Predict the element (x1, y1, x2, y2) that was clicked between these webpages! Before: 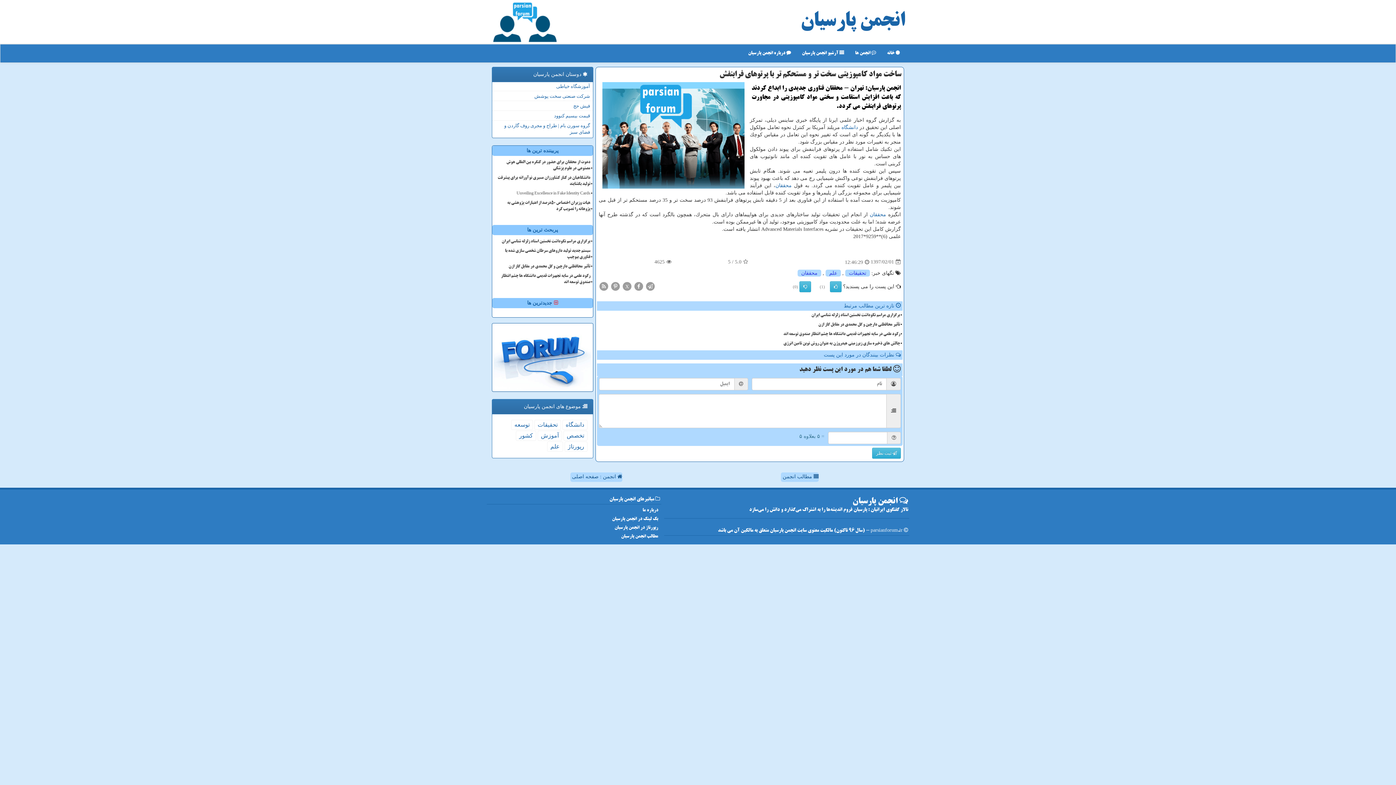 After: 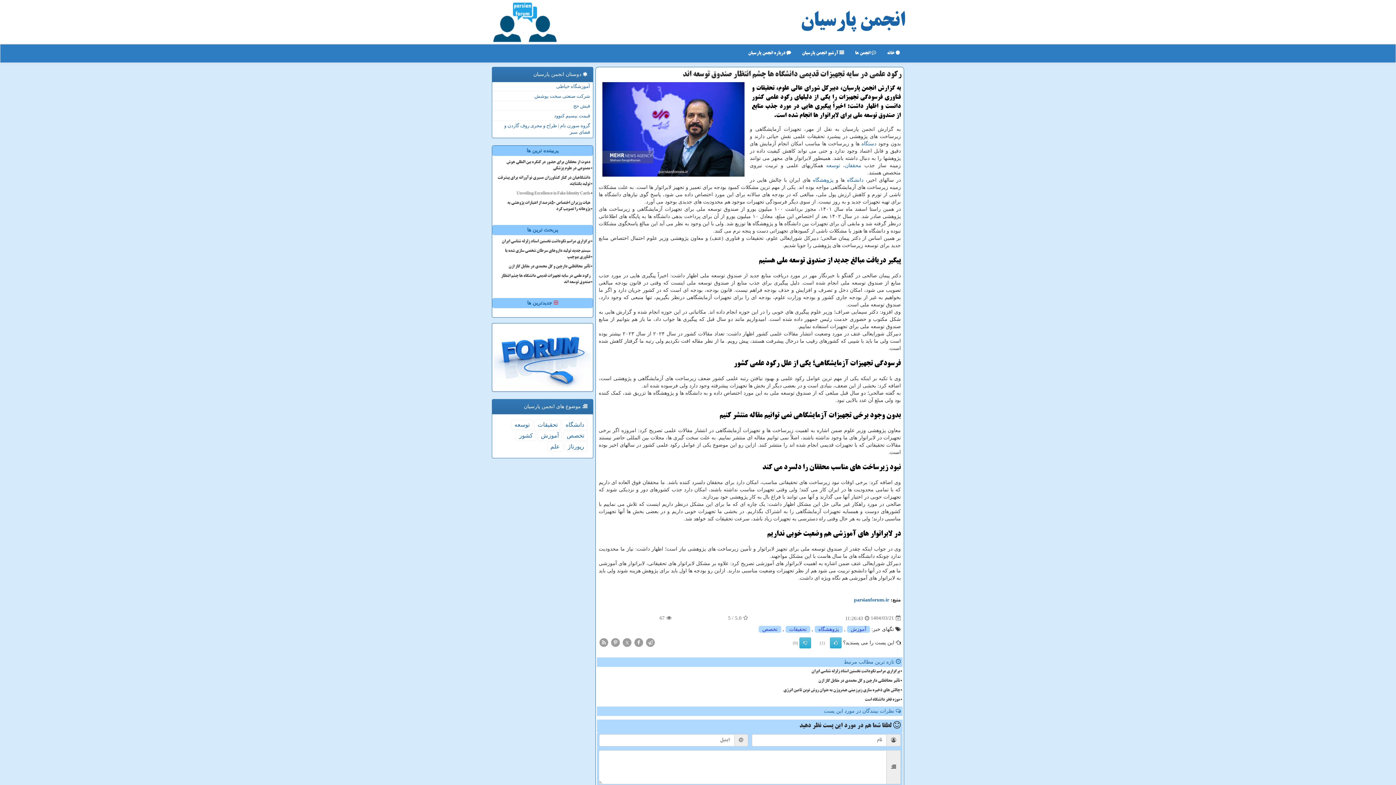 Action: bbox: (496, 272, 591, 286) label: رکود علمی در سایه تجهیزات قدیمی دانشگاه ها چشم انتظار صندوق توسعه اند